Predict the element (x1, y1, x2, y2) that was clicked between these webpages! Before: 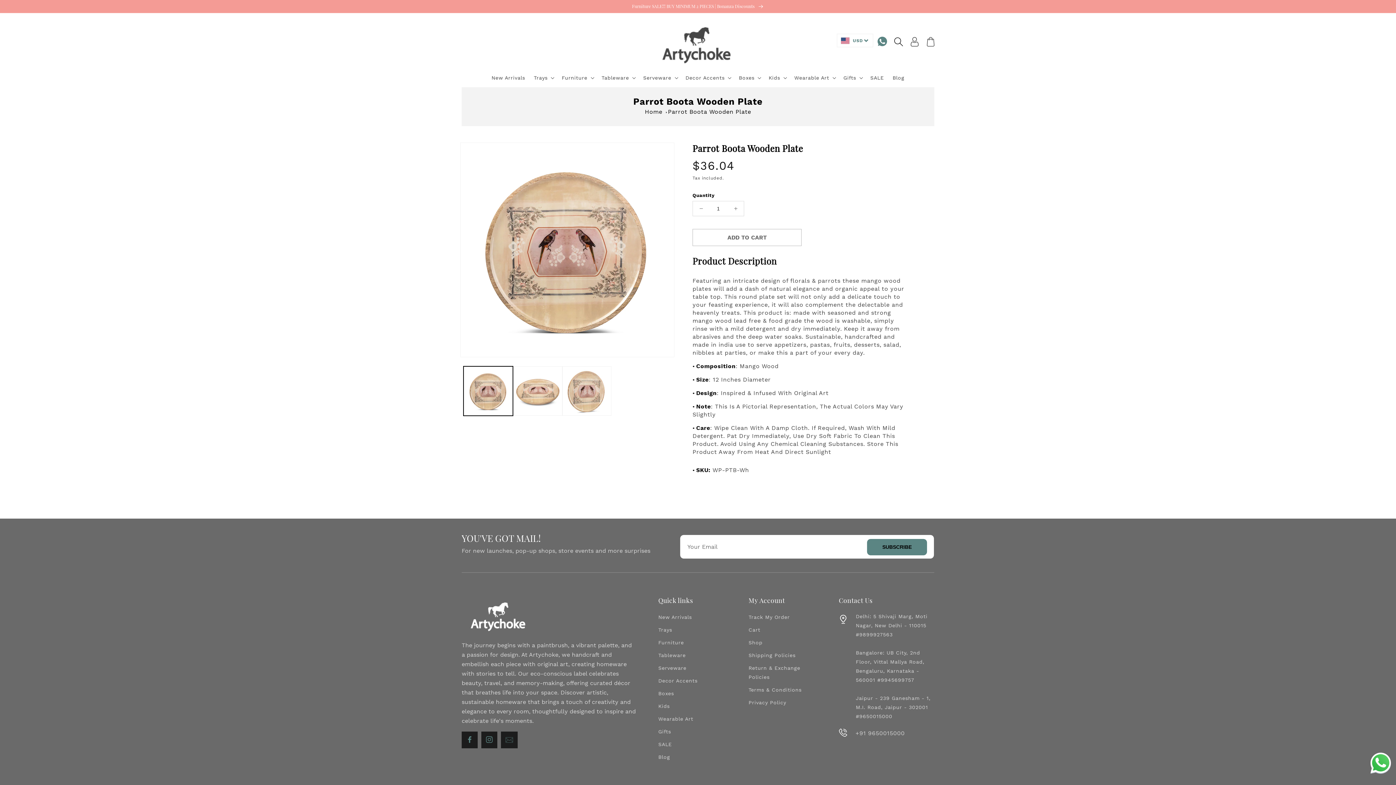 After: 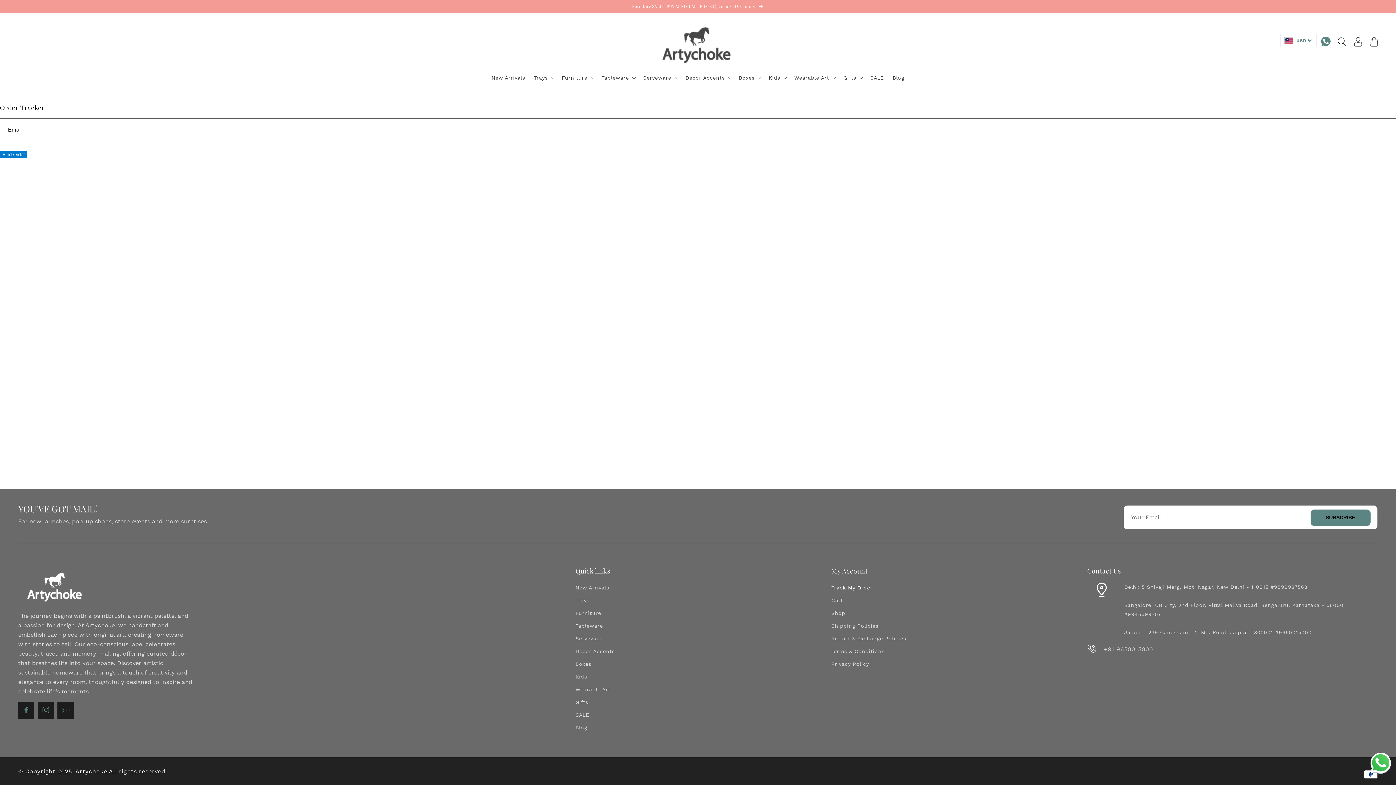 Action: label: Track My Order bbox: (748, 613, 790, 624)